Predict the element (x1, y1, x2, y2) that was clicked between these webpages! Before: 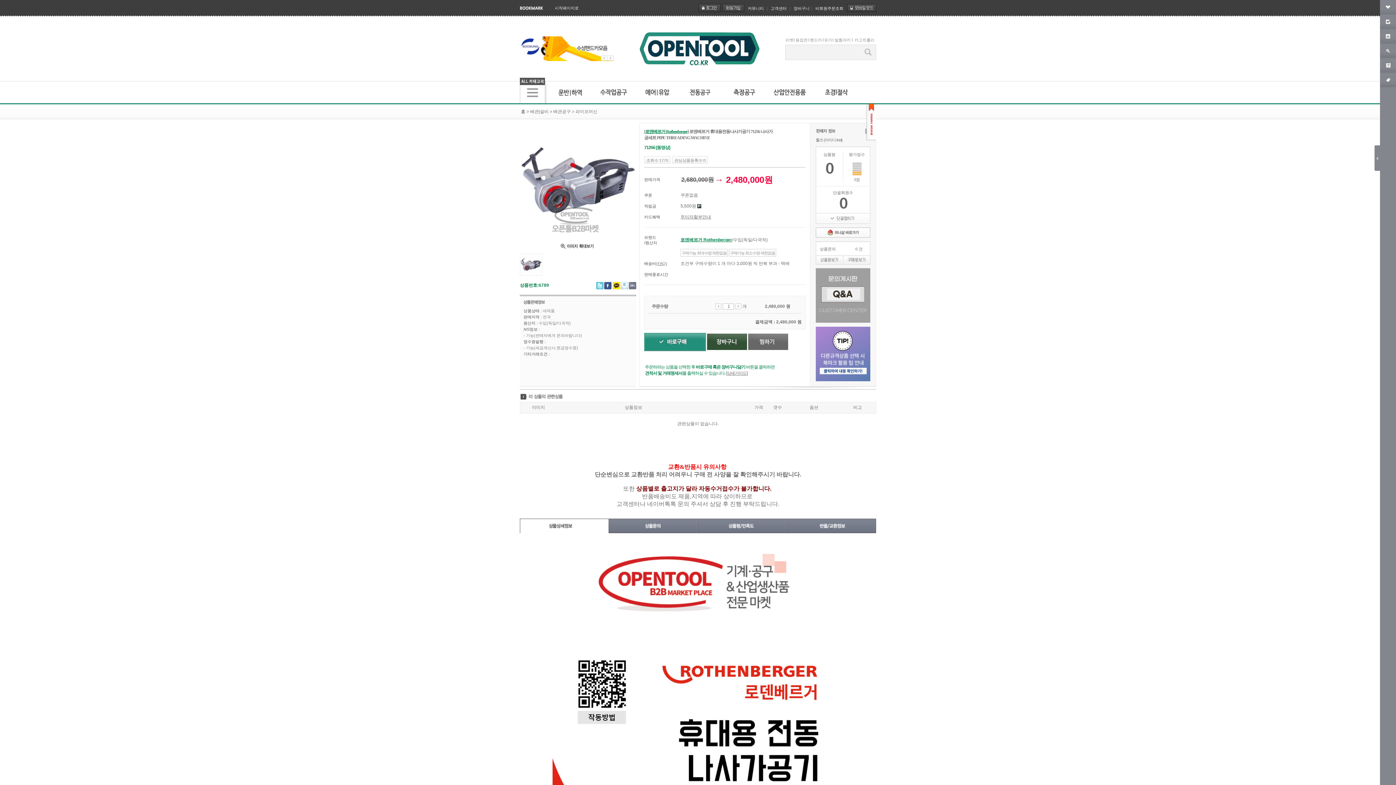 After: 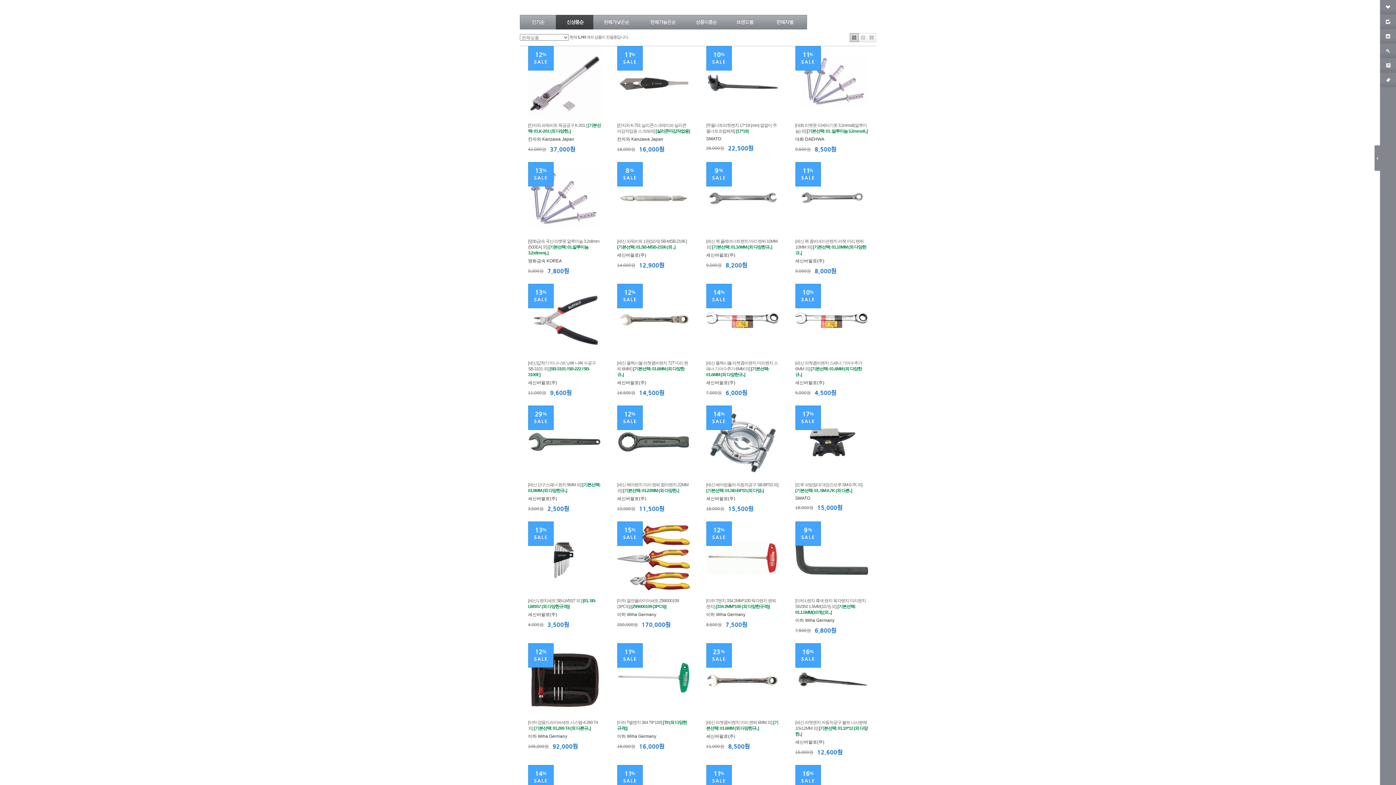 Action: bbox: (586, 89, 632, 94)